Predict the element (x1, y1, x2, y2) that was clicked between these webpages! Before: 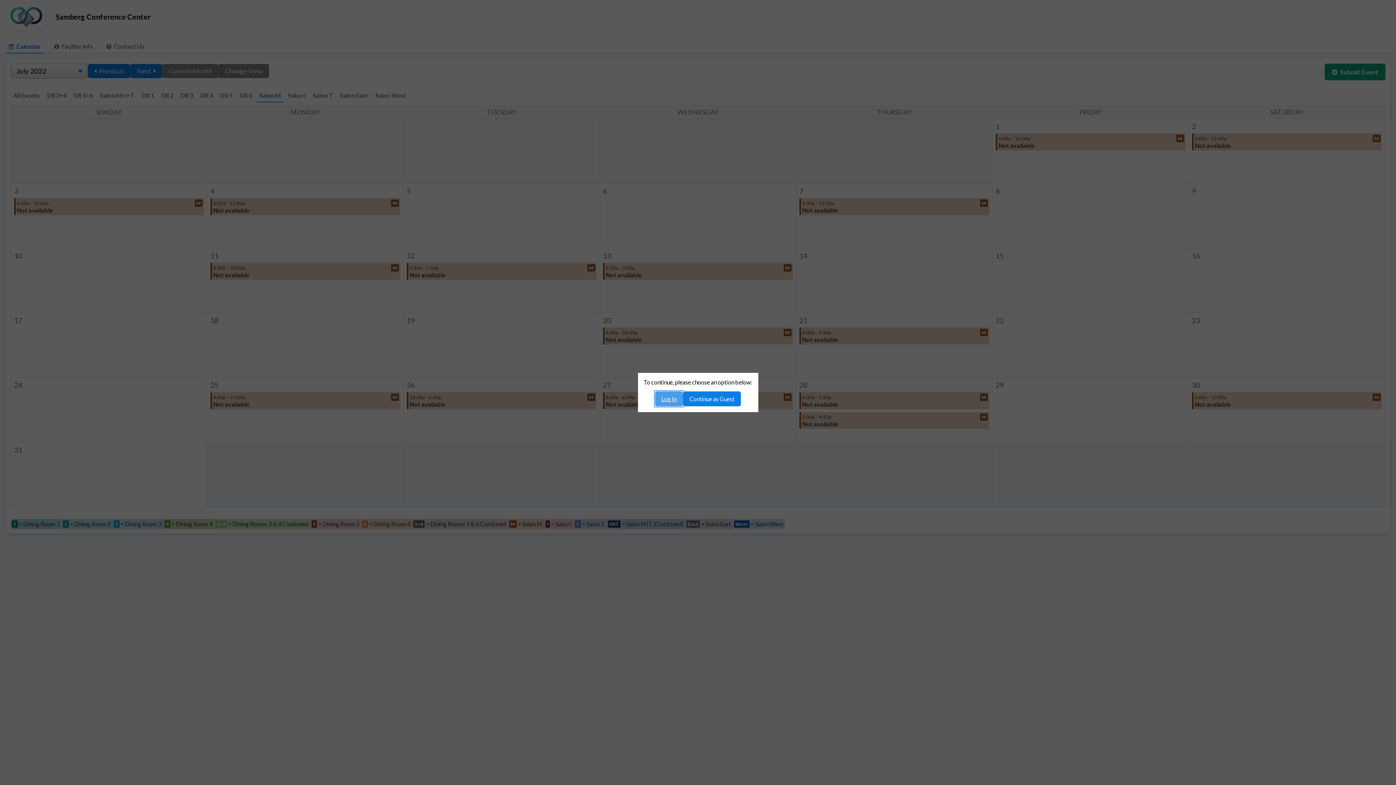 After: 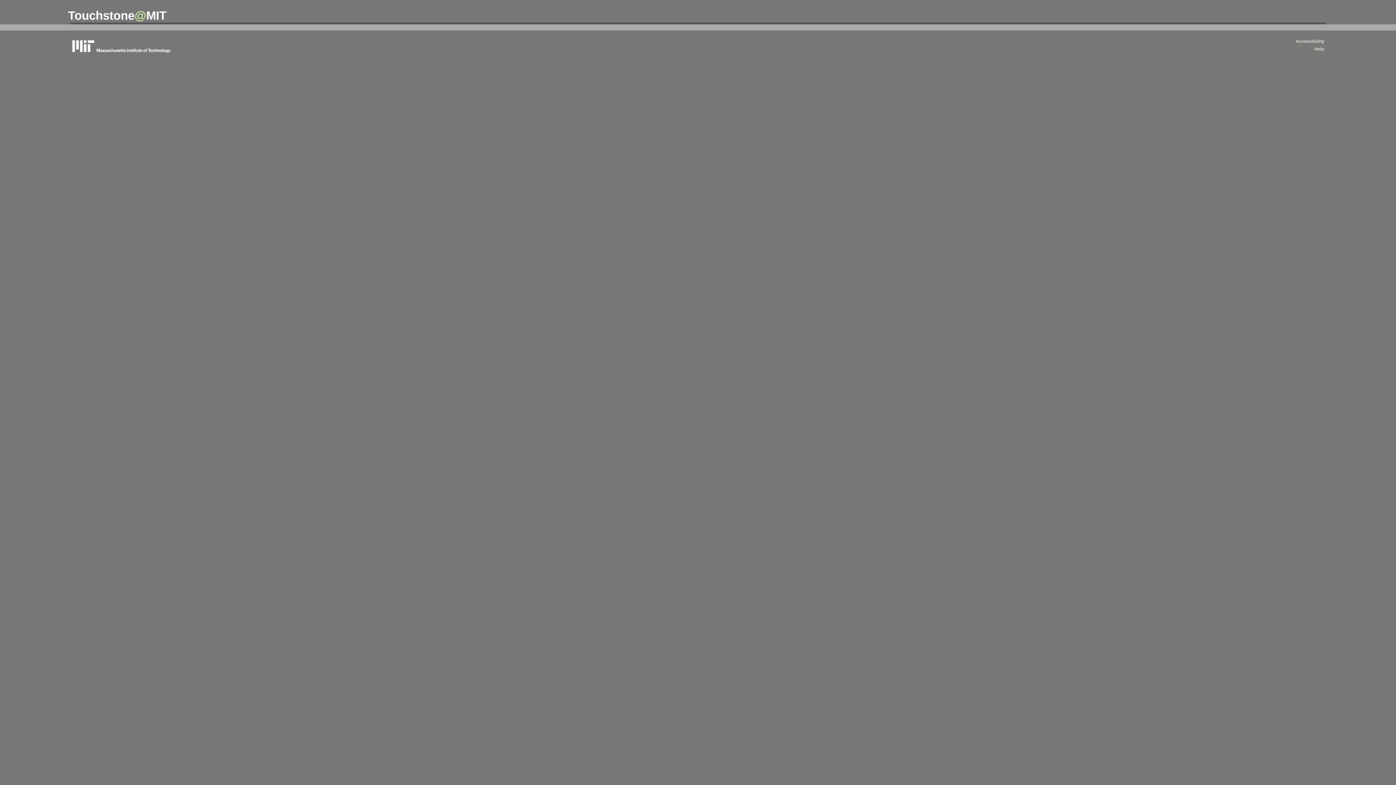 Action: bbox: (655, 391, 683, 406) label: Log In